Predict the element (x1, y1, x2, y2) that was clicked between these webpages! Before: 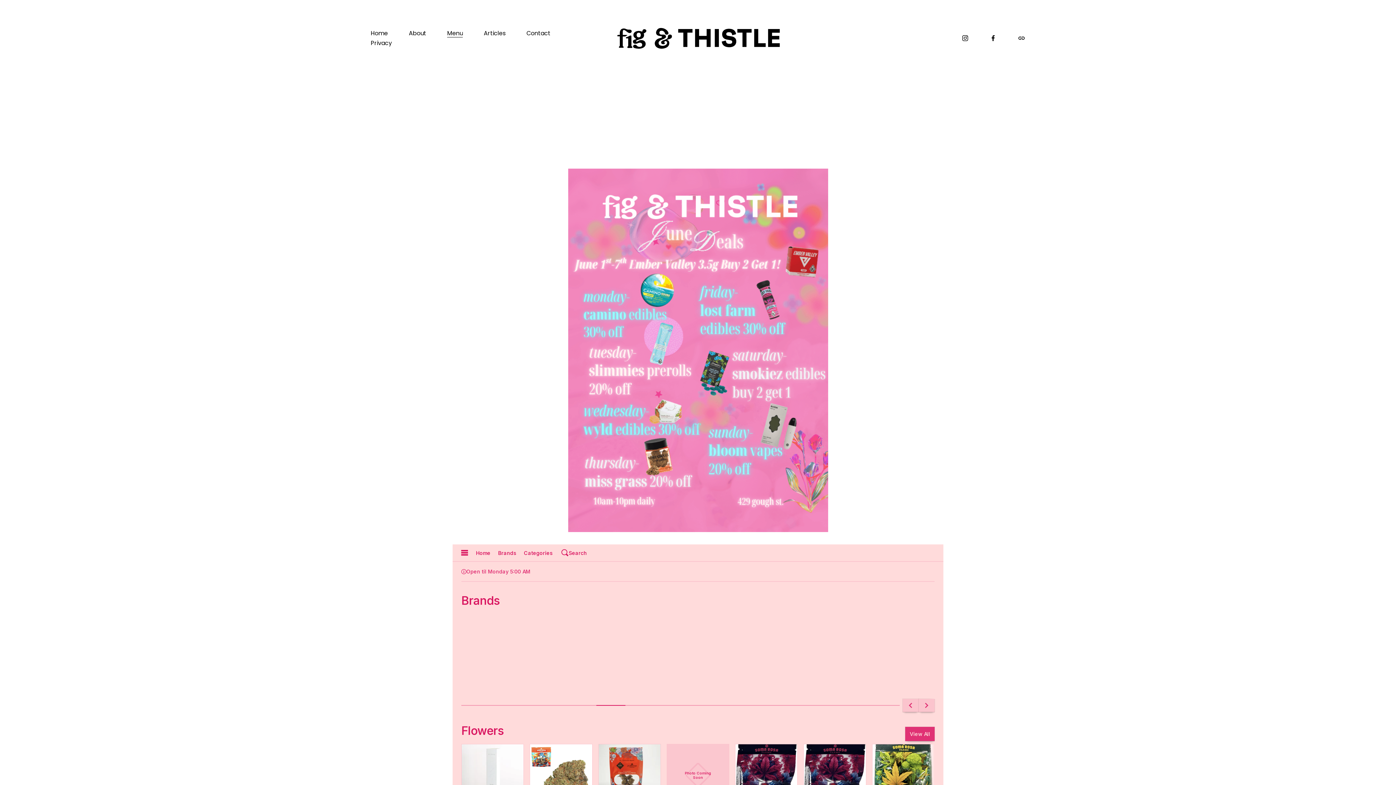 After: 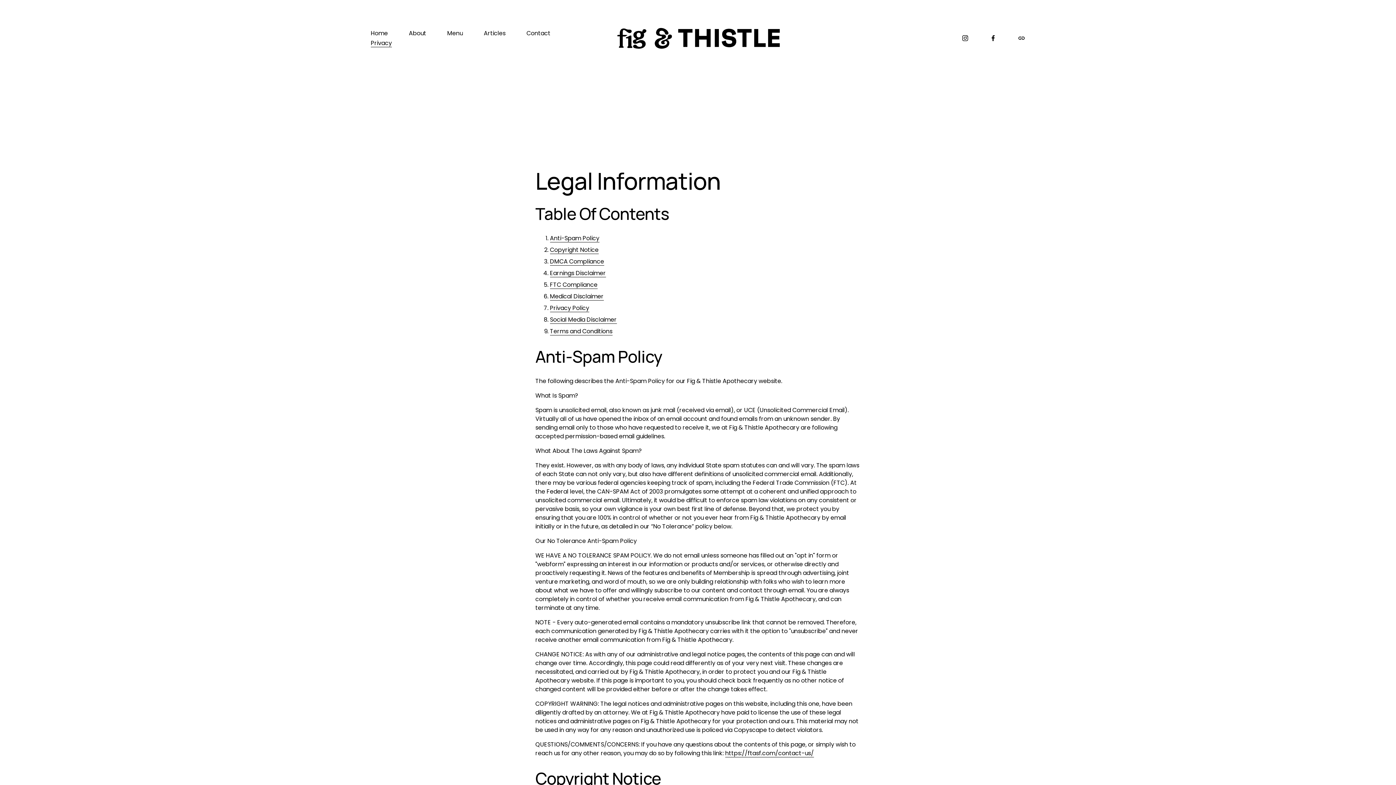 Action: label: Privacy bbox: (370, 38, 392, 48)